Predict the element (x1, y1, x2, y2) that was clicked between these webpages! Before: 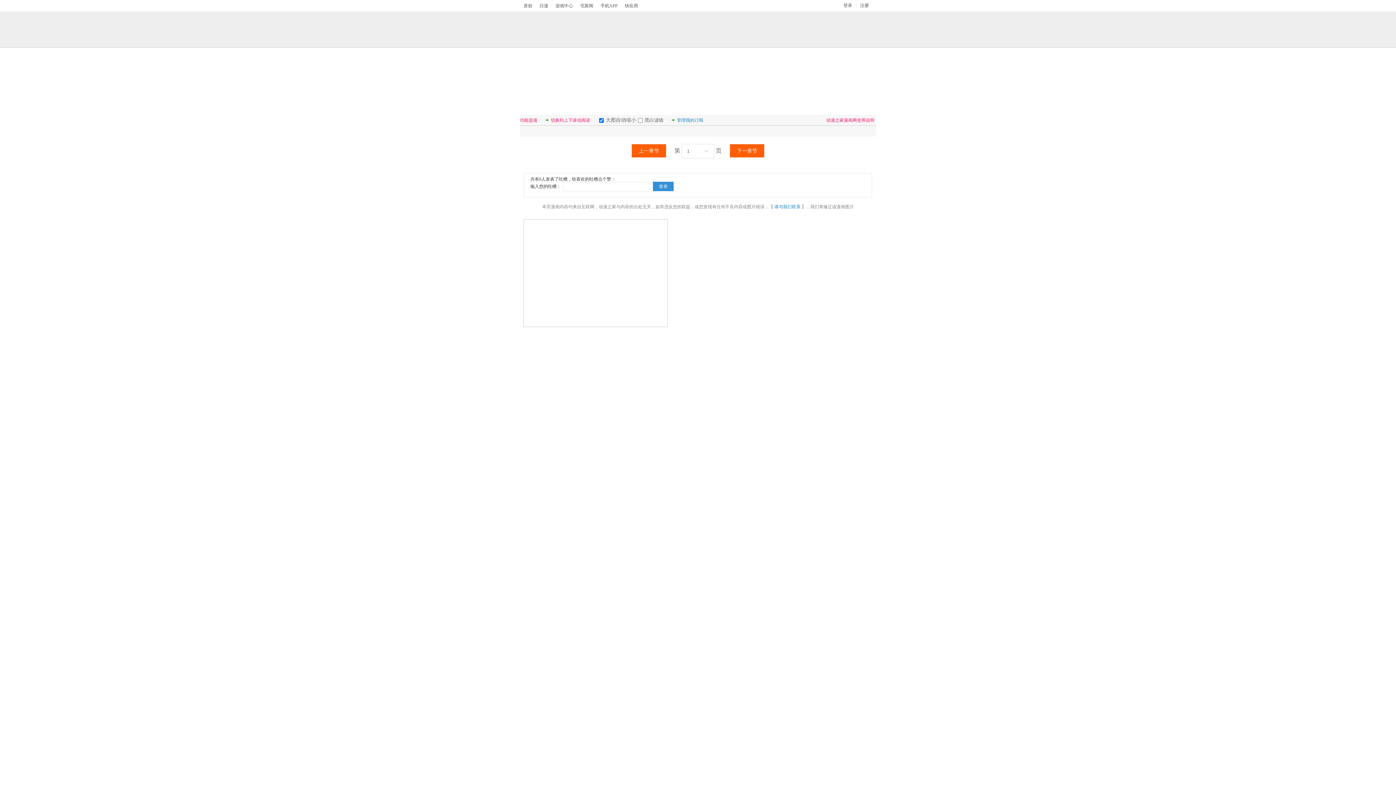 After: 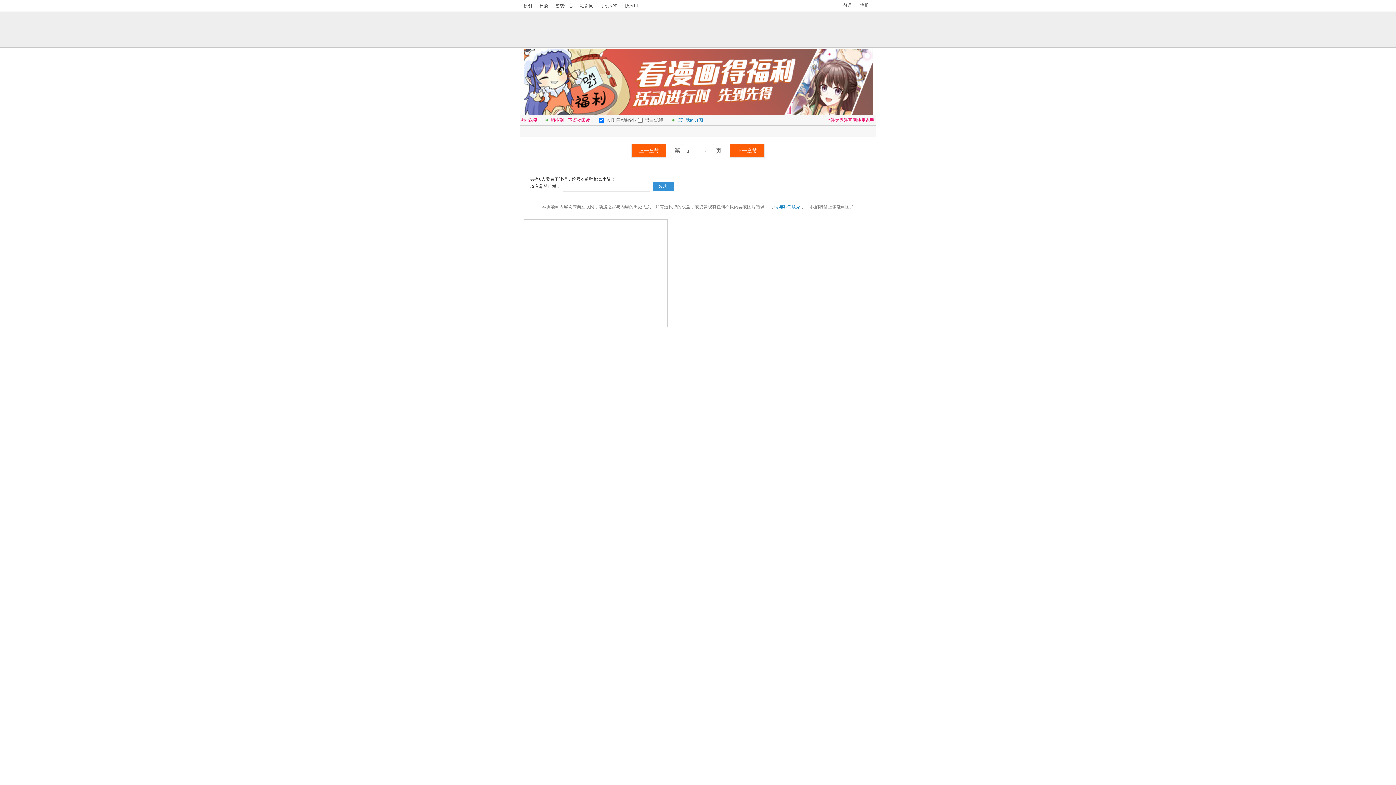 Action: label: 下一章节 bbox: (729, 78, 764, 92)